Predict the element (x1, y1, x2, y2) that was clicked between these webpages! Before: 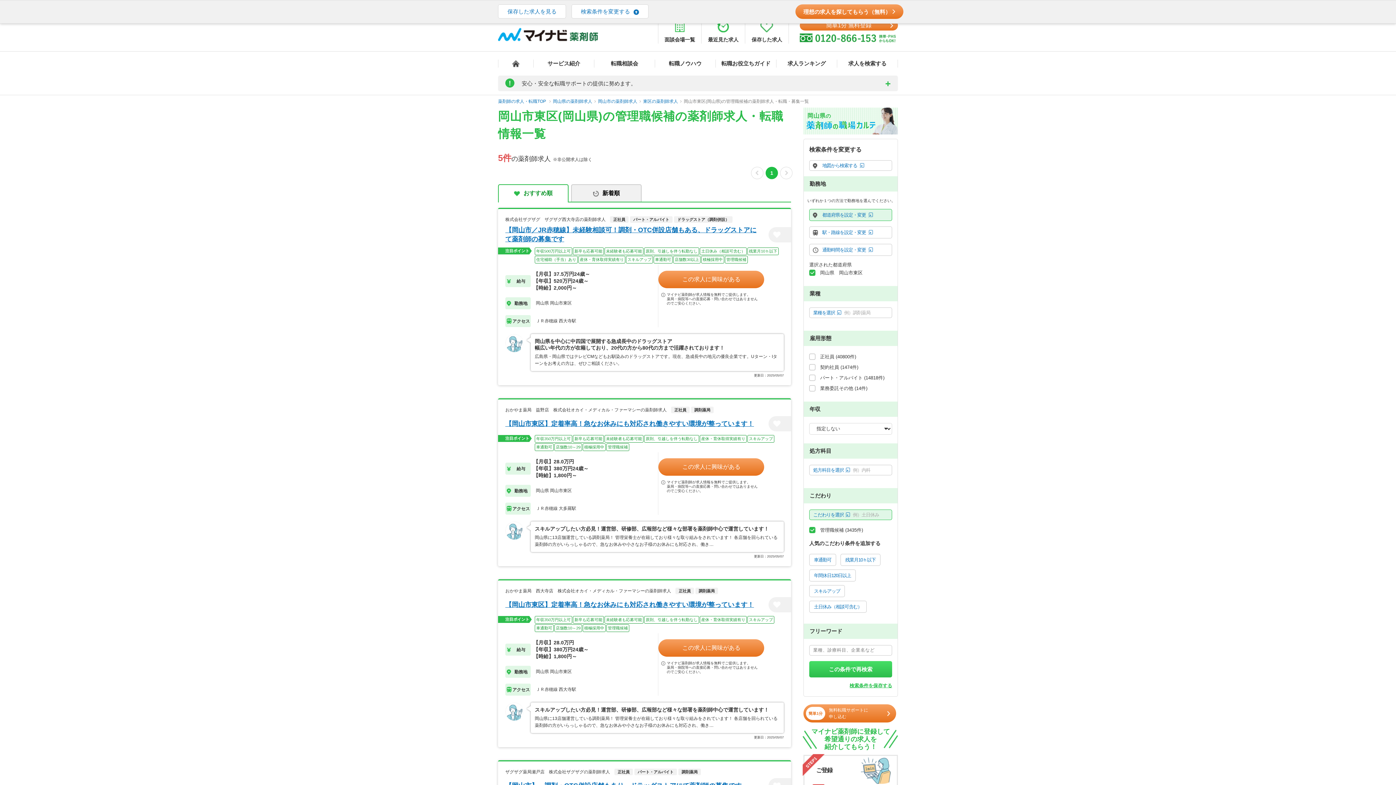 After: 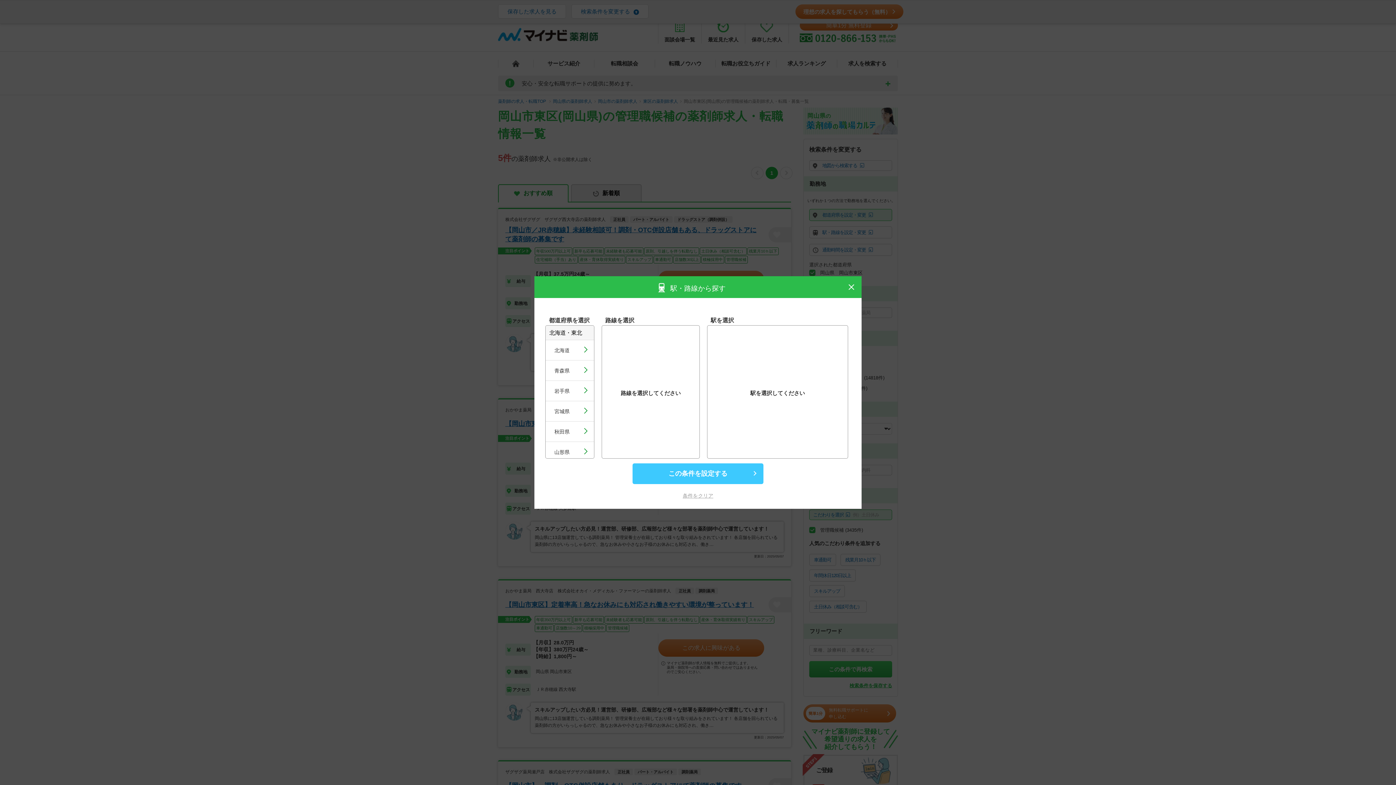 Action: label: 駅・路線を設定・変更 bbox: (804, 226, 897, 238)